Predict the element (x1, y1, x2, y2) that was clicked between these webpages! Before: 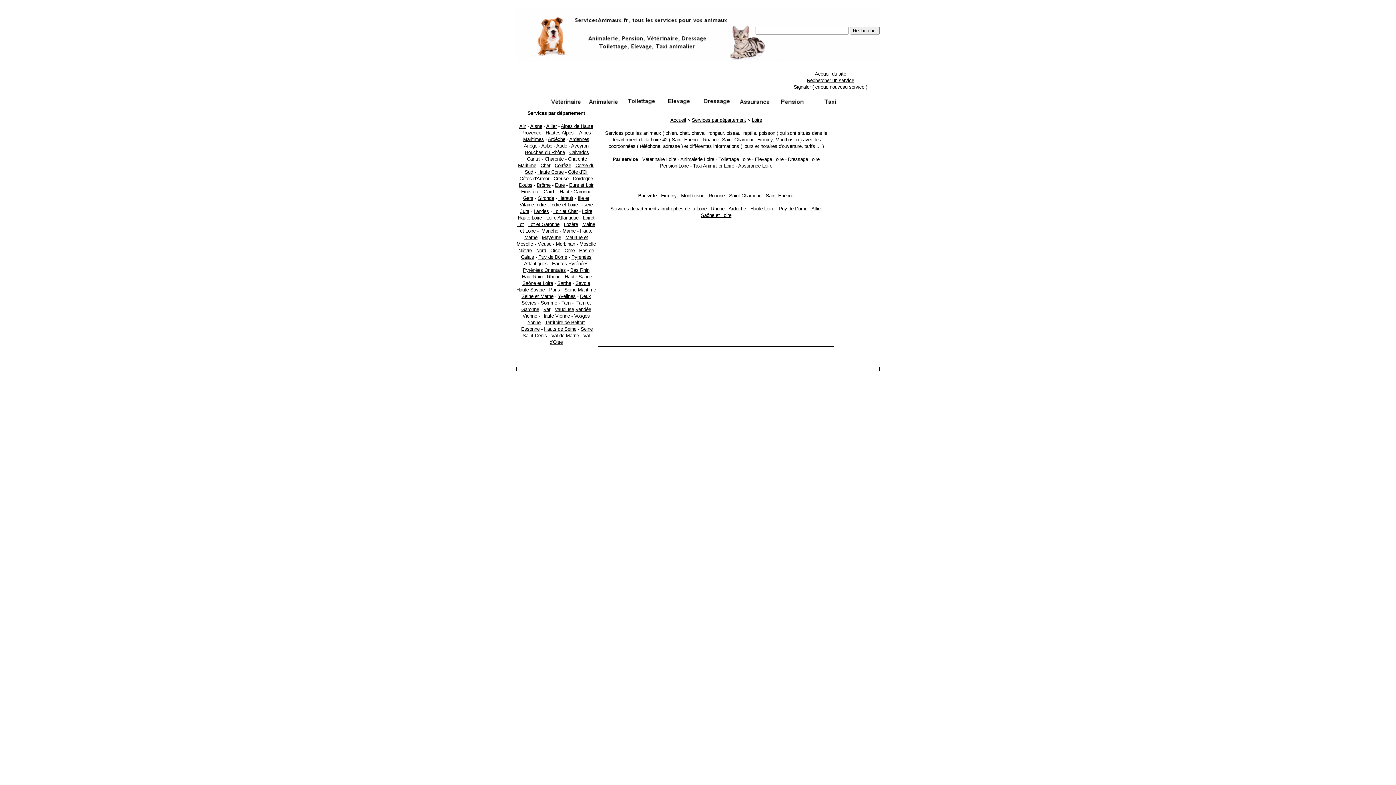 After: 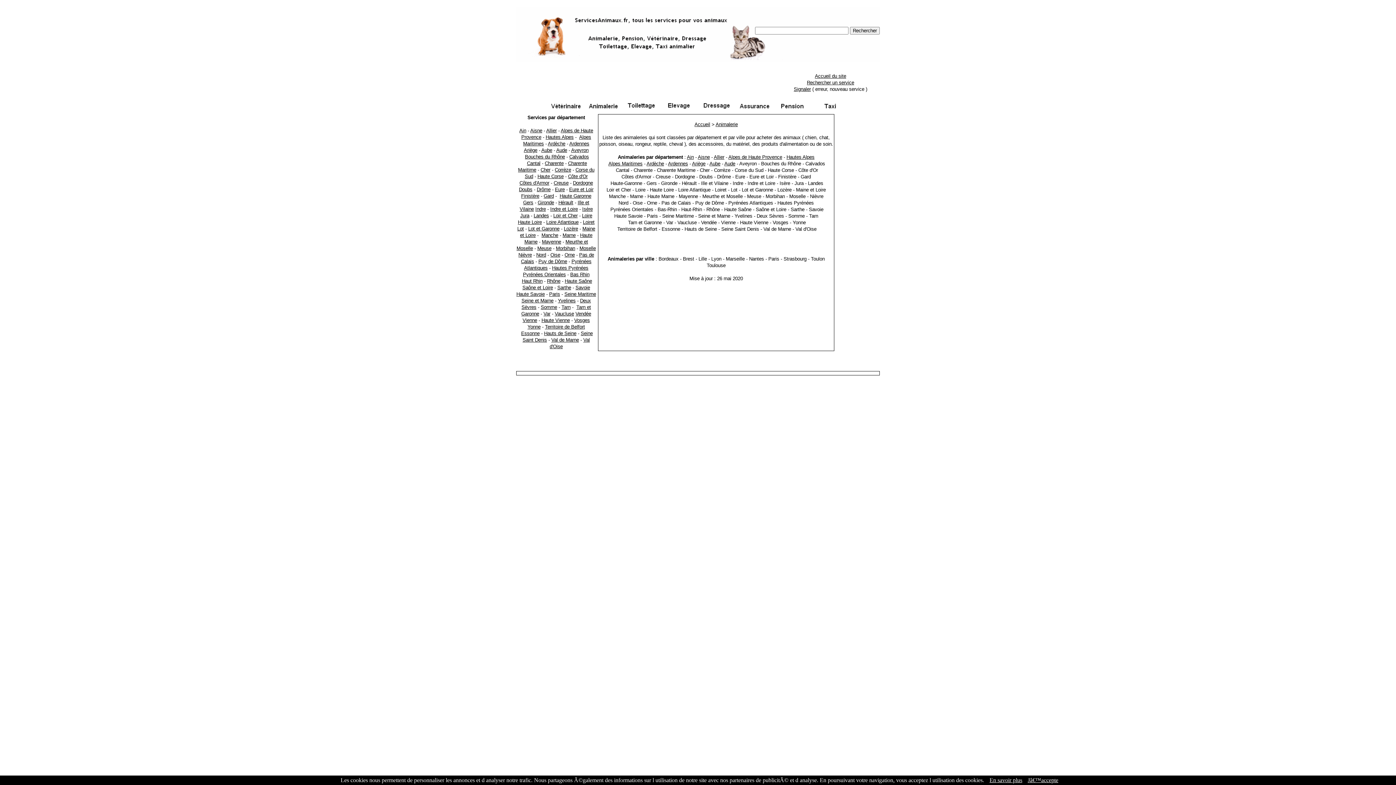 Action: bbox: (585, 102, 621, 108)